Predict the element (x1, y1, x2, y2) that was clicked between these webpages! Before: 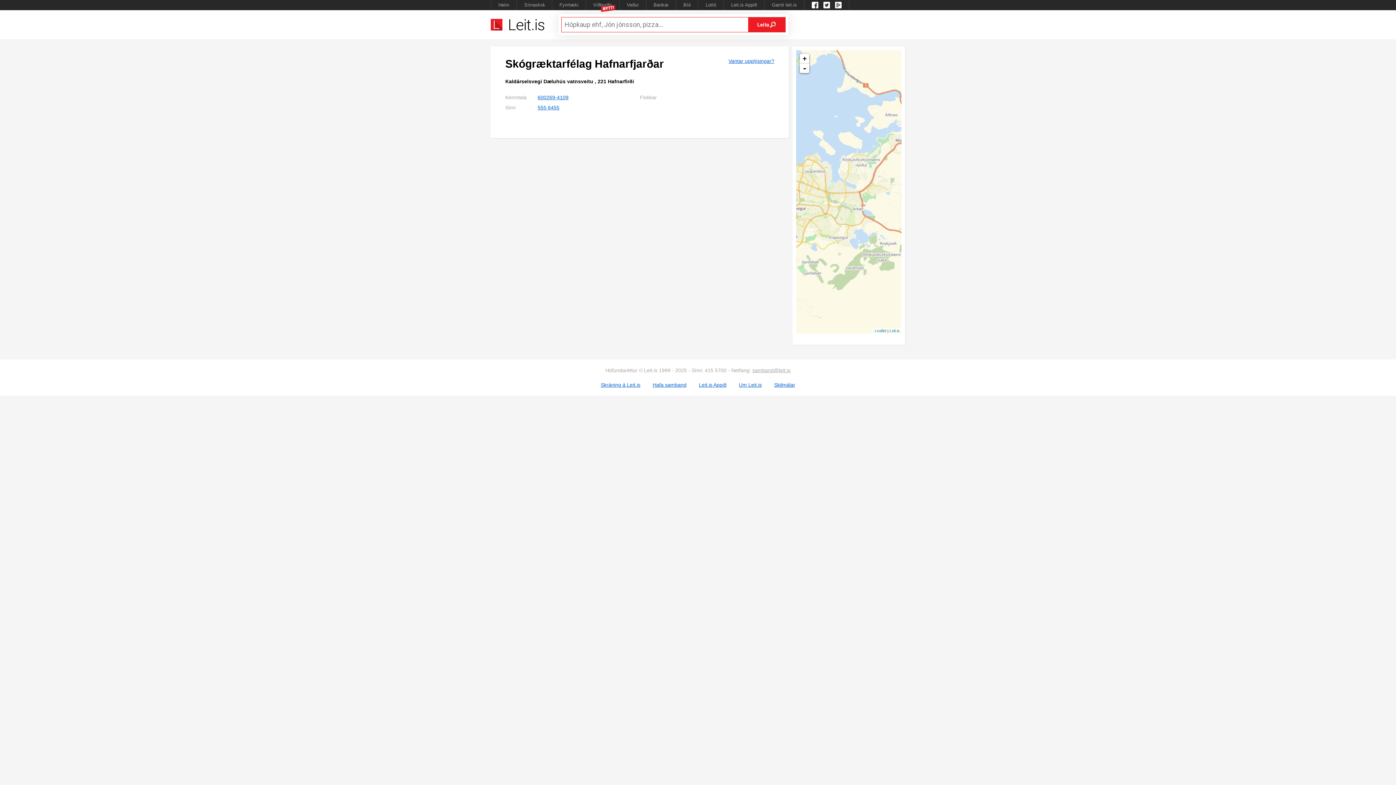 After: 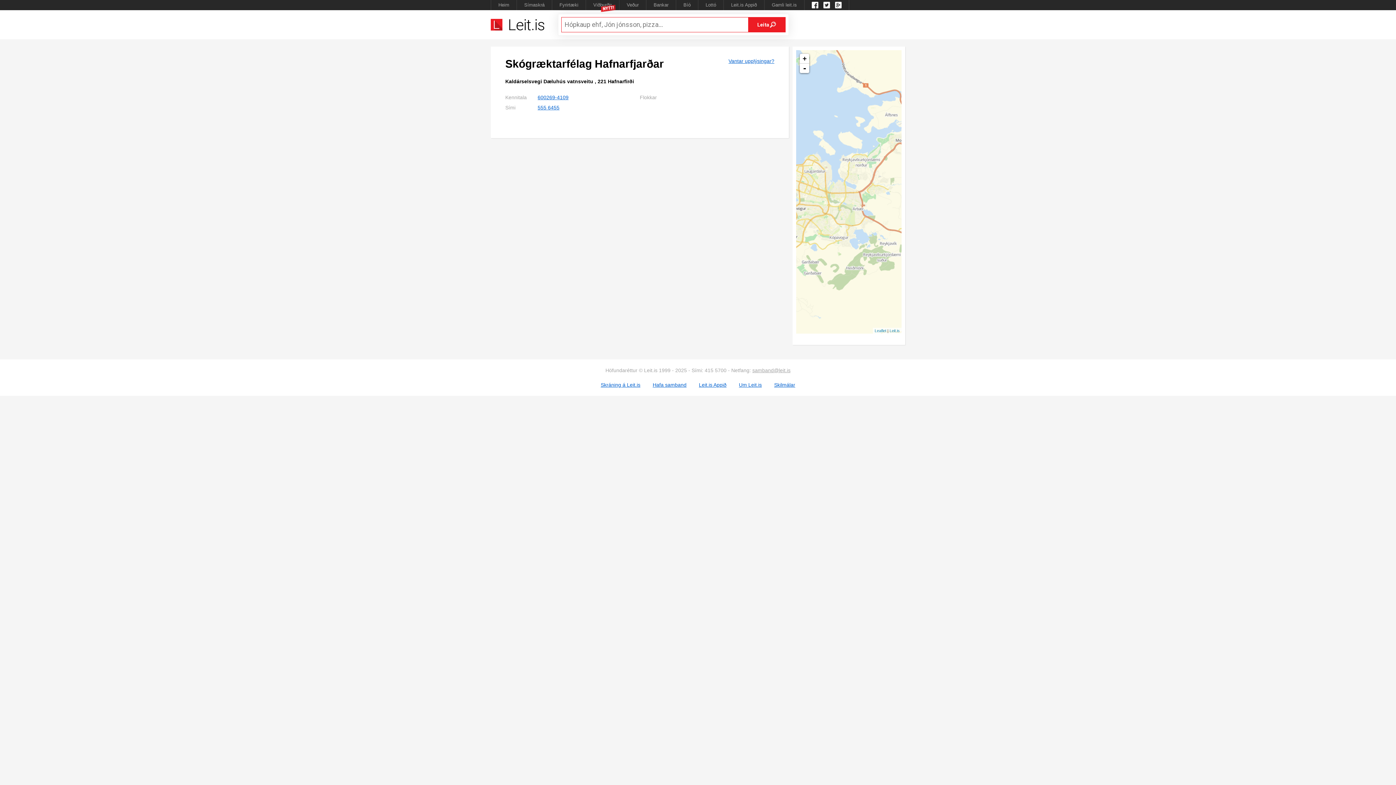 Action: bbox: (823, 1, 830, 8) label: Twitter